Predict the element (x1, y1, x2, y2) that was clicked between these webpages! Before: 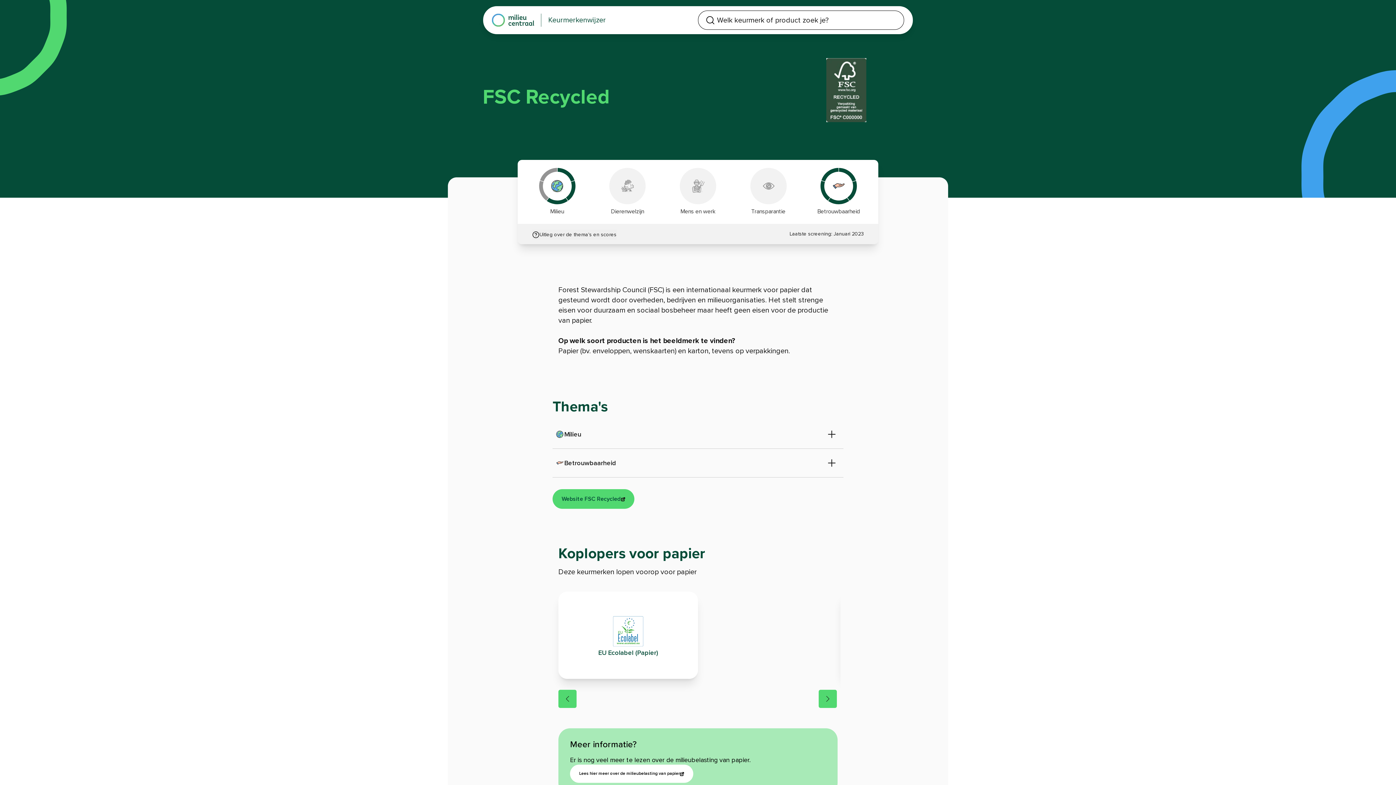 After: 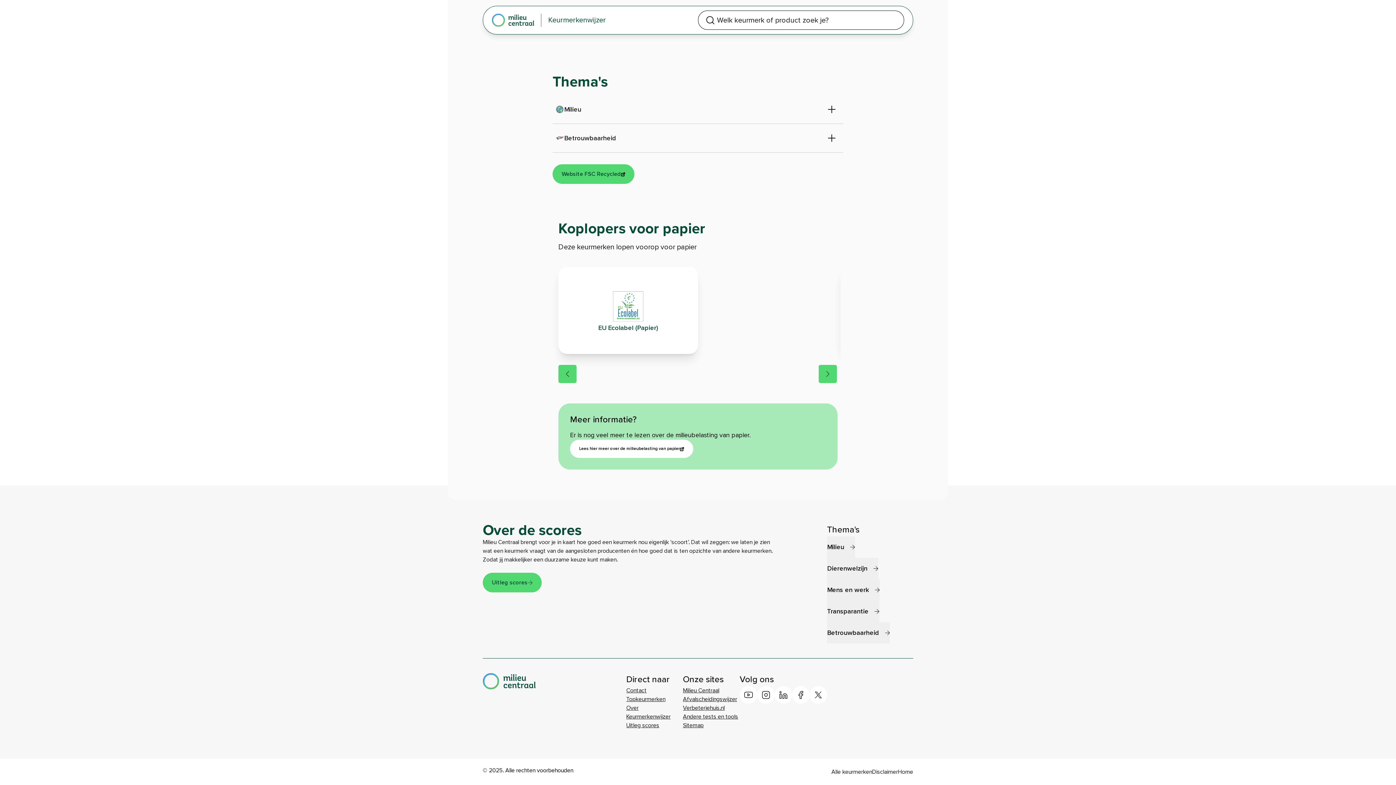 Action: label: Milieu bbox: (522, 167, 592, 216)